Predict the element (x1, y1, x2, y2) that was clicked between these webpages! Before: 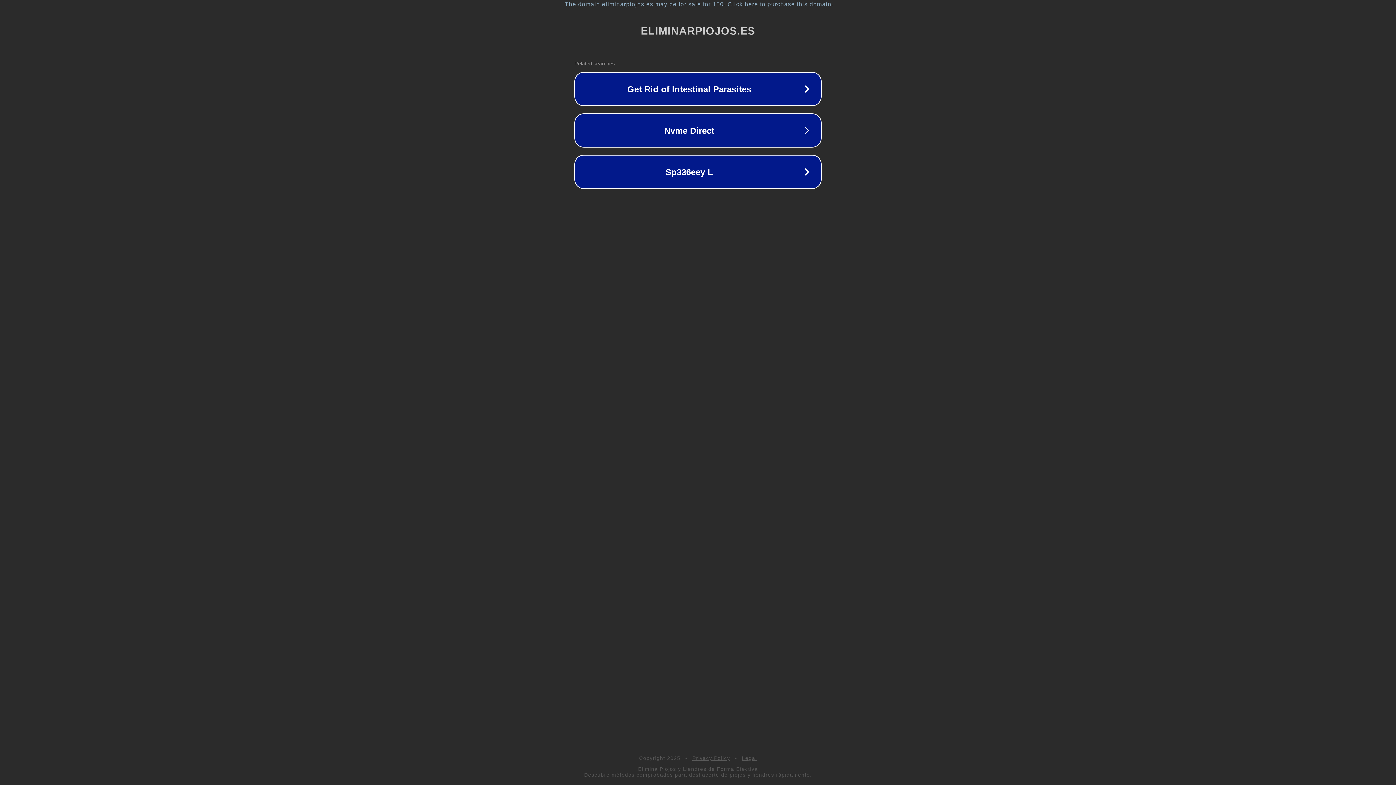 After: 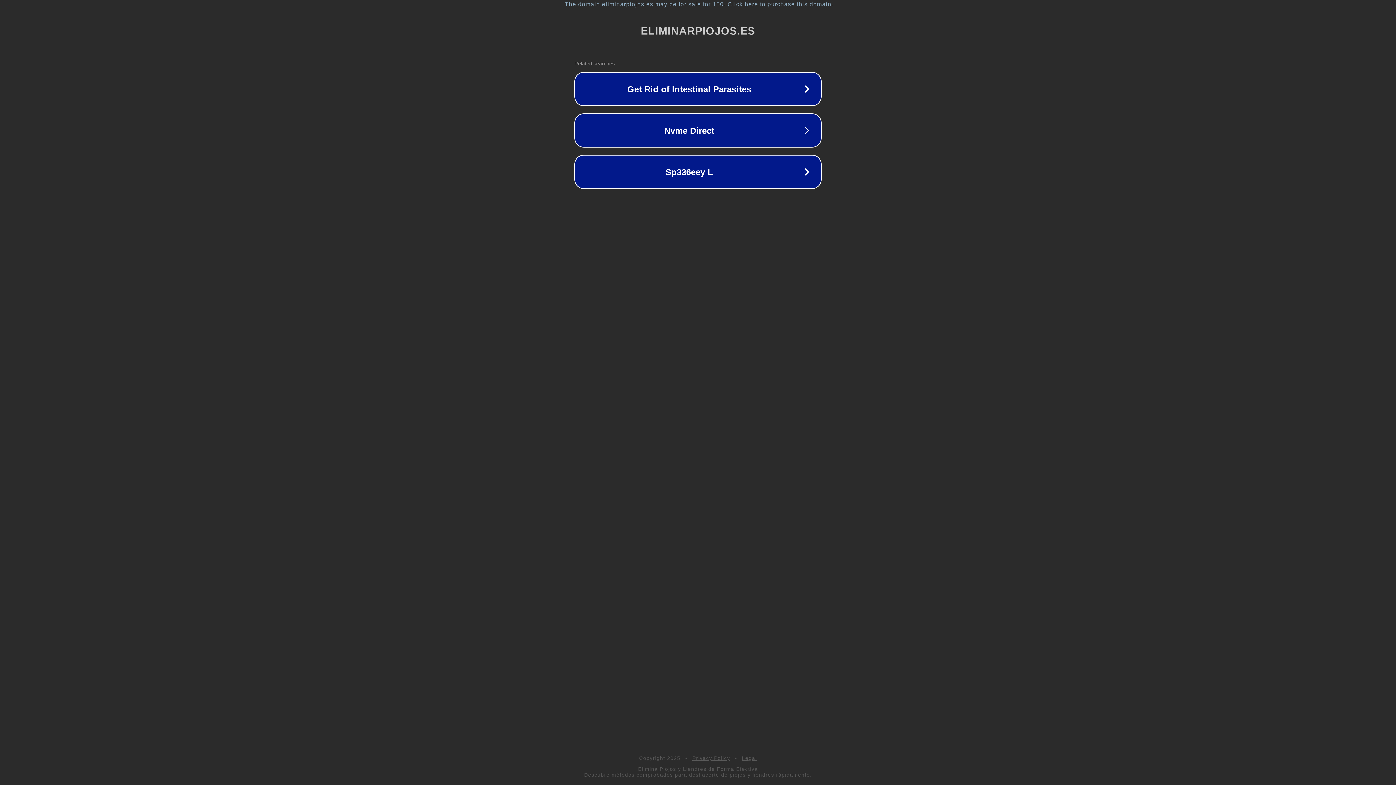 Action: label: Privacy Policy bbox: (692, 755, 730, 761)